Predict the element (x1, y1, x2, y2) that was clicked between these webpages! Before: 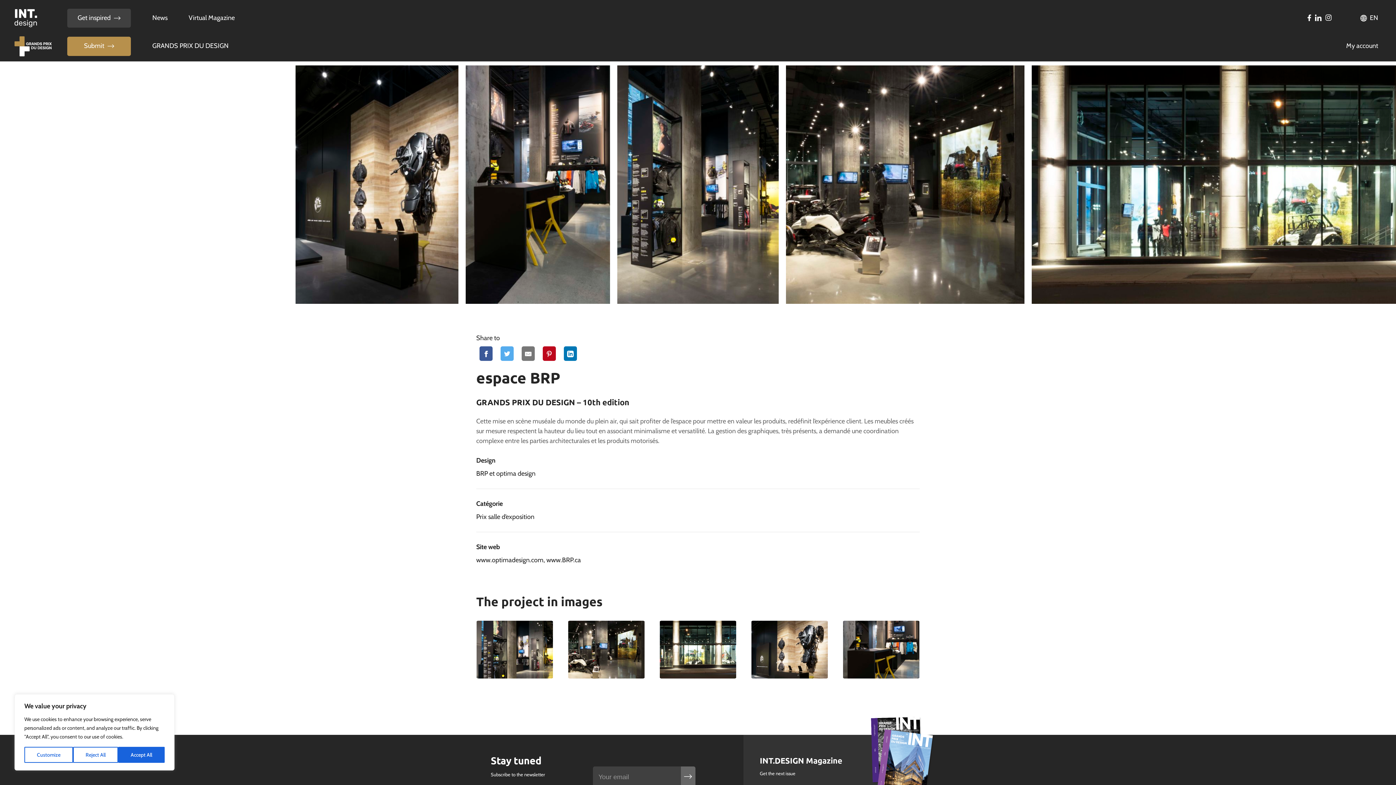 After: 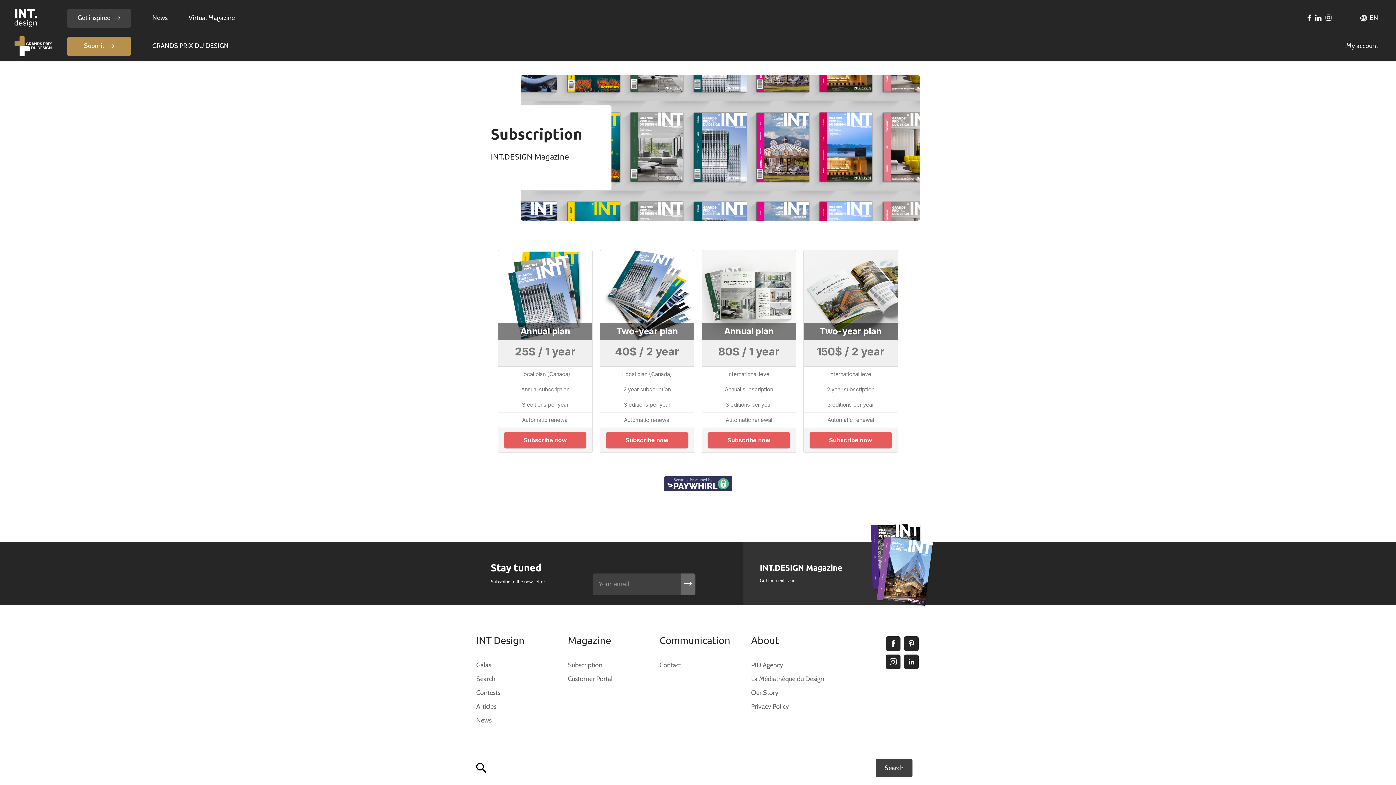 Action: bbox: (736, 735, 927, 798) label: INT.DESIGN Magazine

Get the next issue